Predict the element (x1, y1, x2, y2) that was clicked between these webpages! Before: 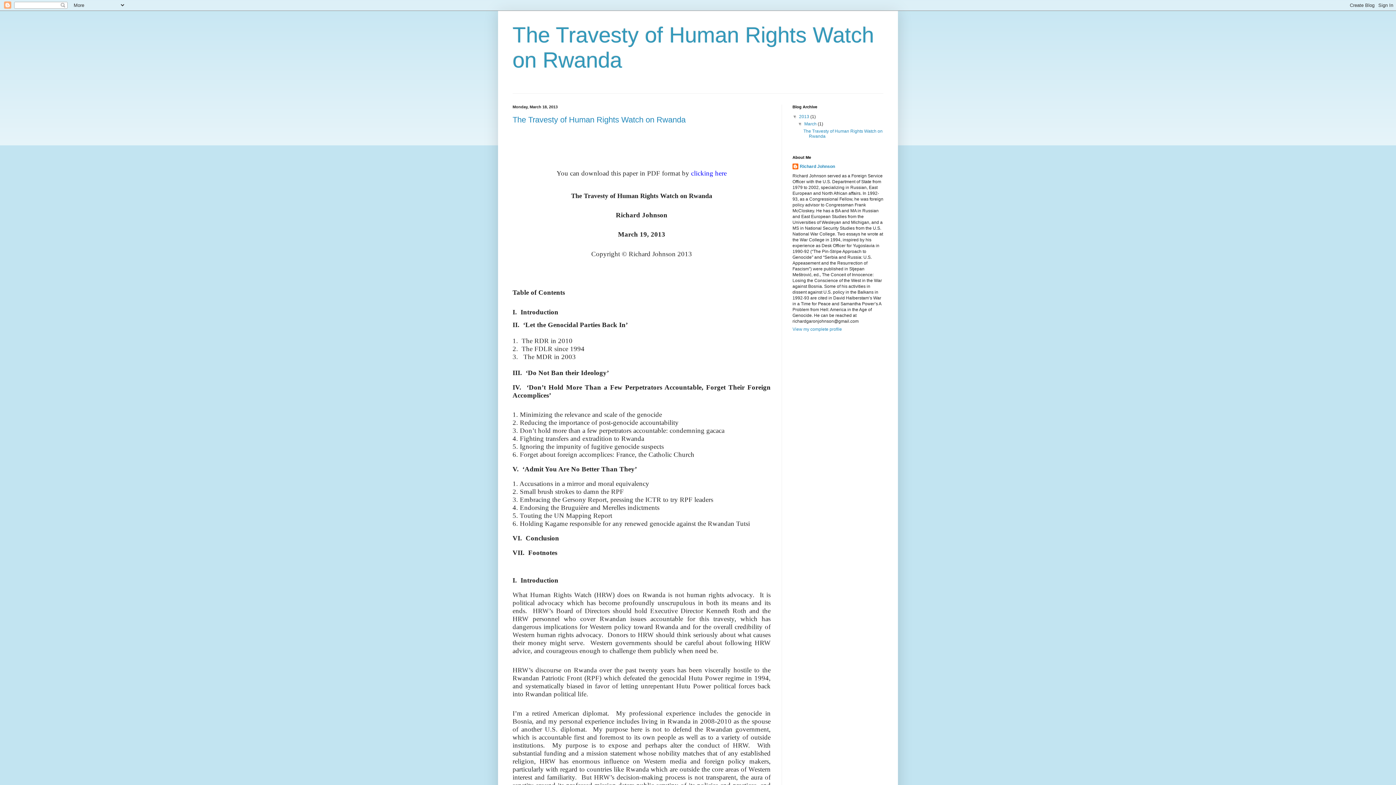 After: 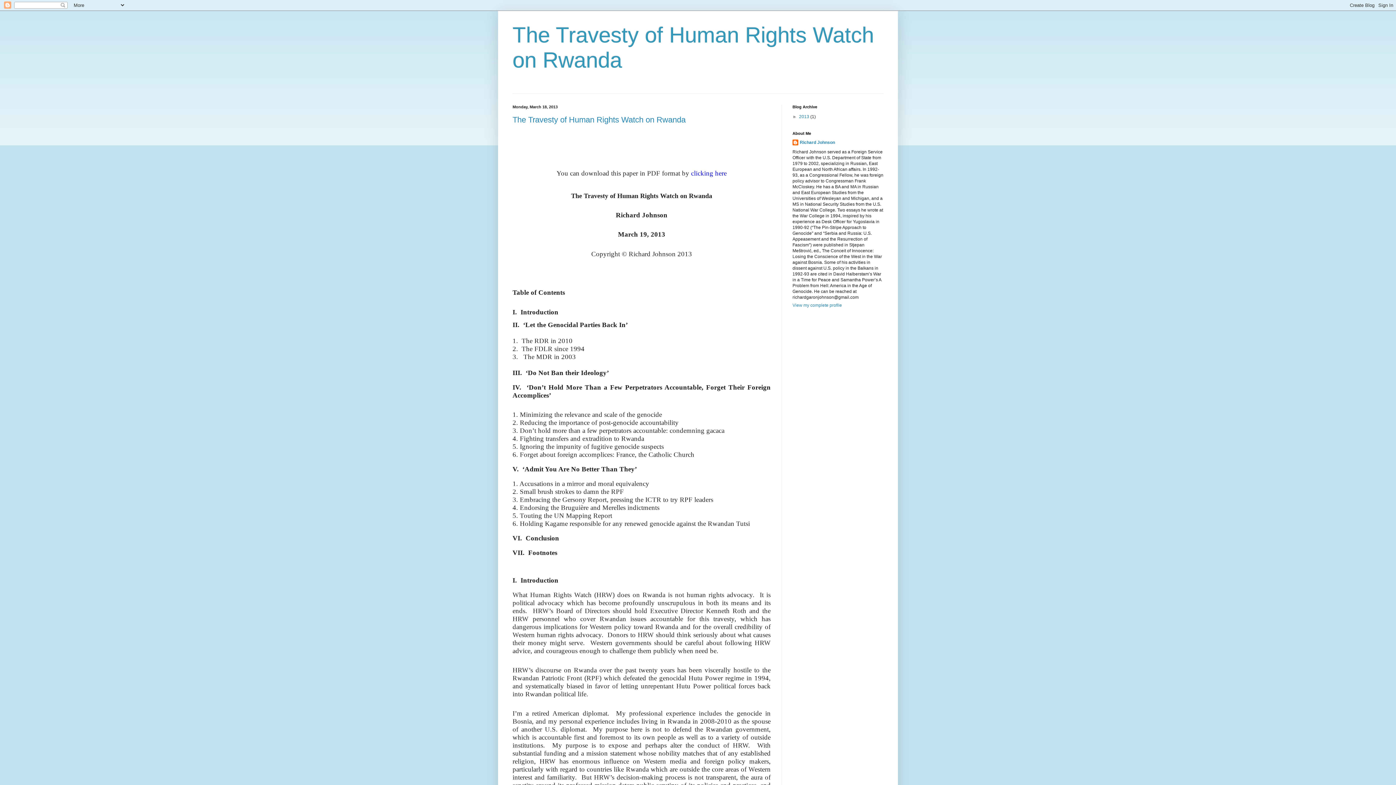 Action: bbox: (792, 114, 799, 119) label: ▼  